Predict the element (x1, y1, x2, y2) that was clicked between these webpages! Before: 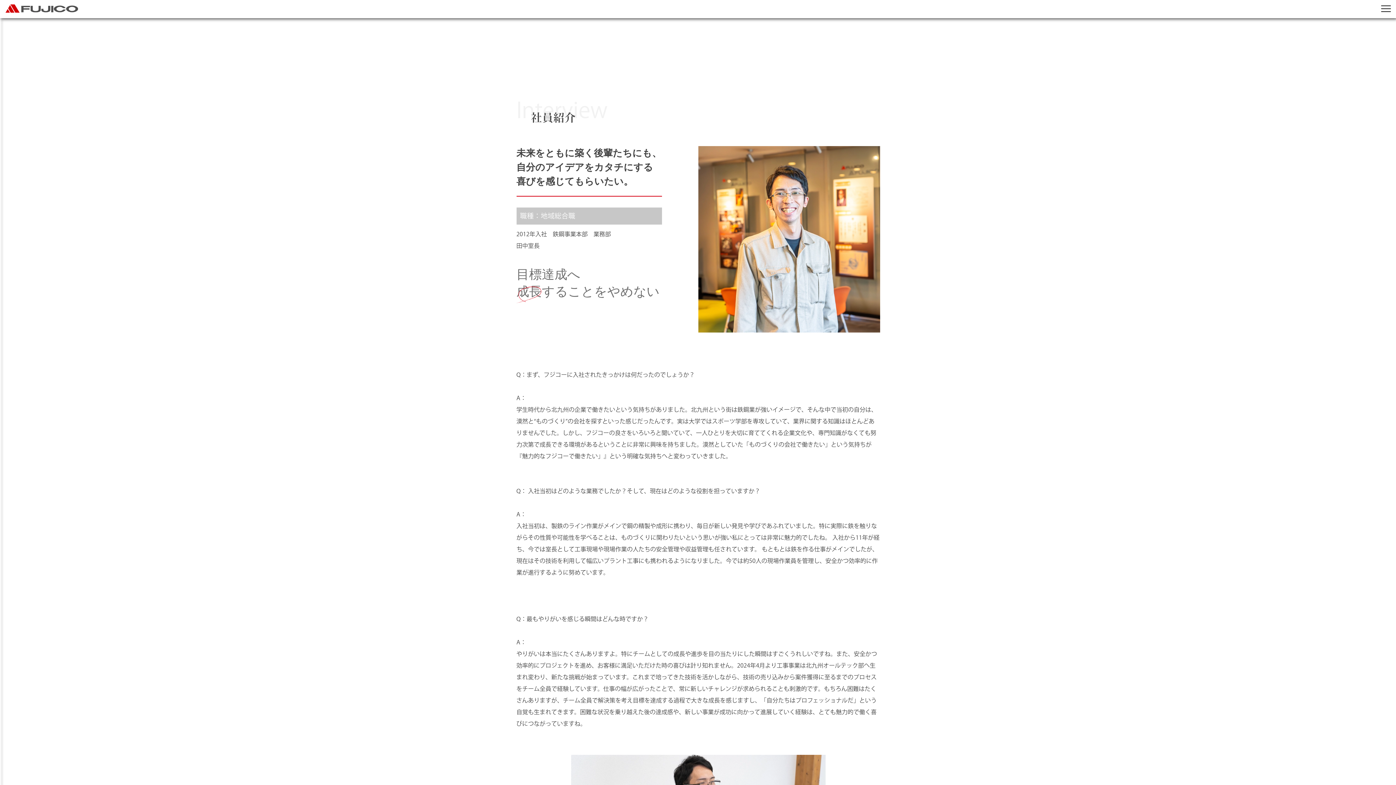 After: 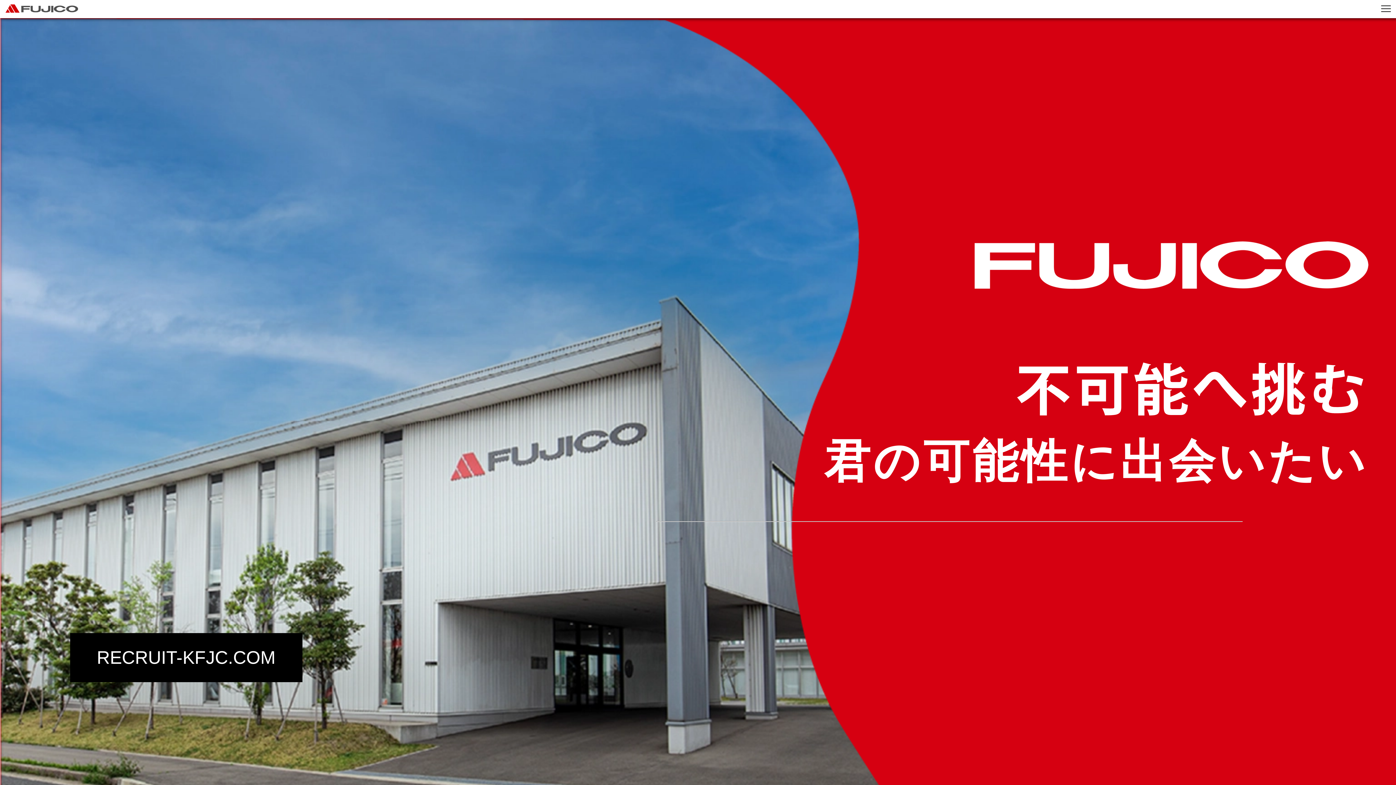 Action: bbox: (5, 4, 1192, 12)